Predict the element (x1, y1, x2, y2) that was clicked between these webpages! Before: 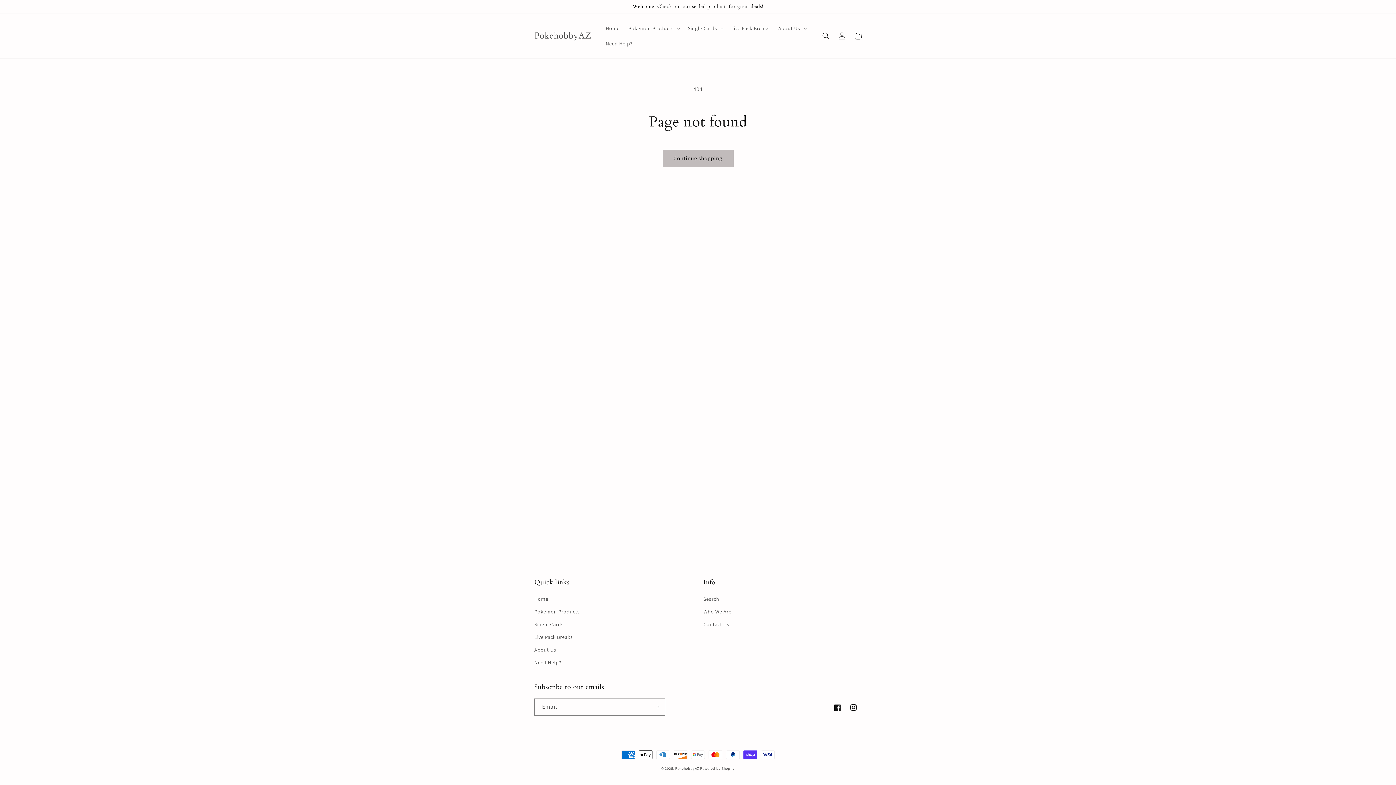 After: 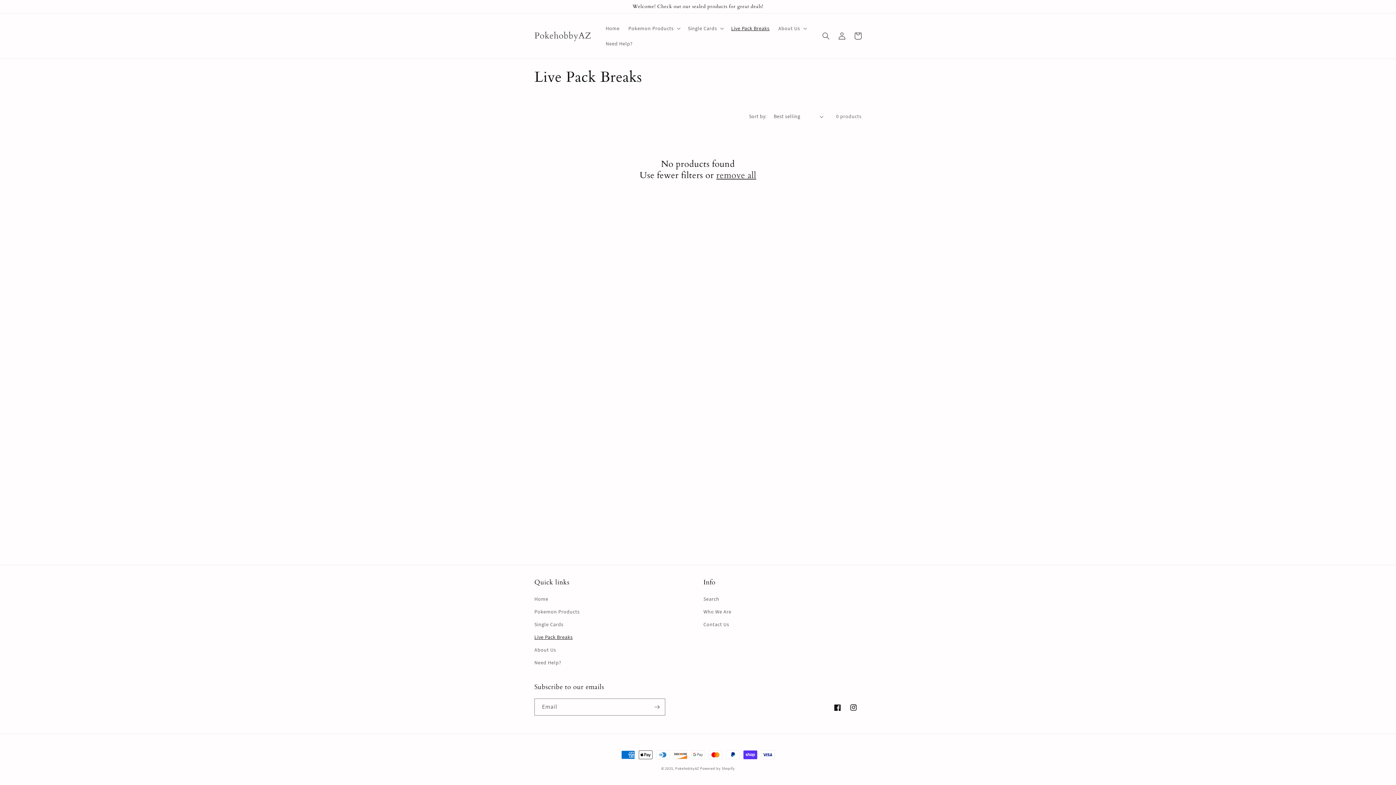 Action: label: Live Pack Breaks bbox: (727, 20, 774, 36)